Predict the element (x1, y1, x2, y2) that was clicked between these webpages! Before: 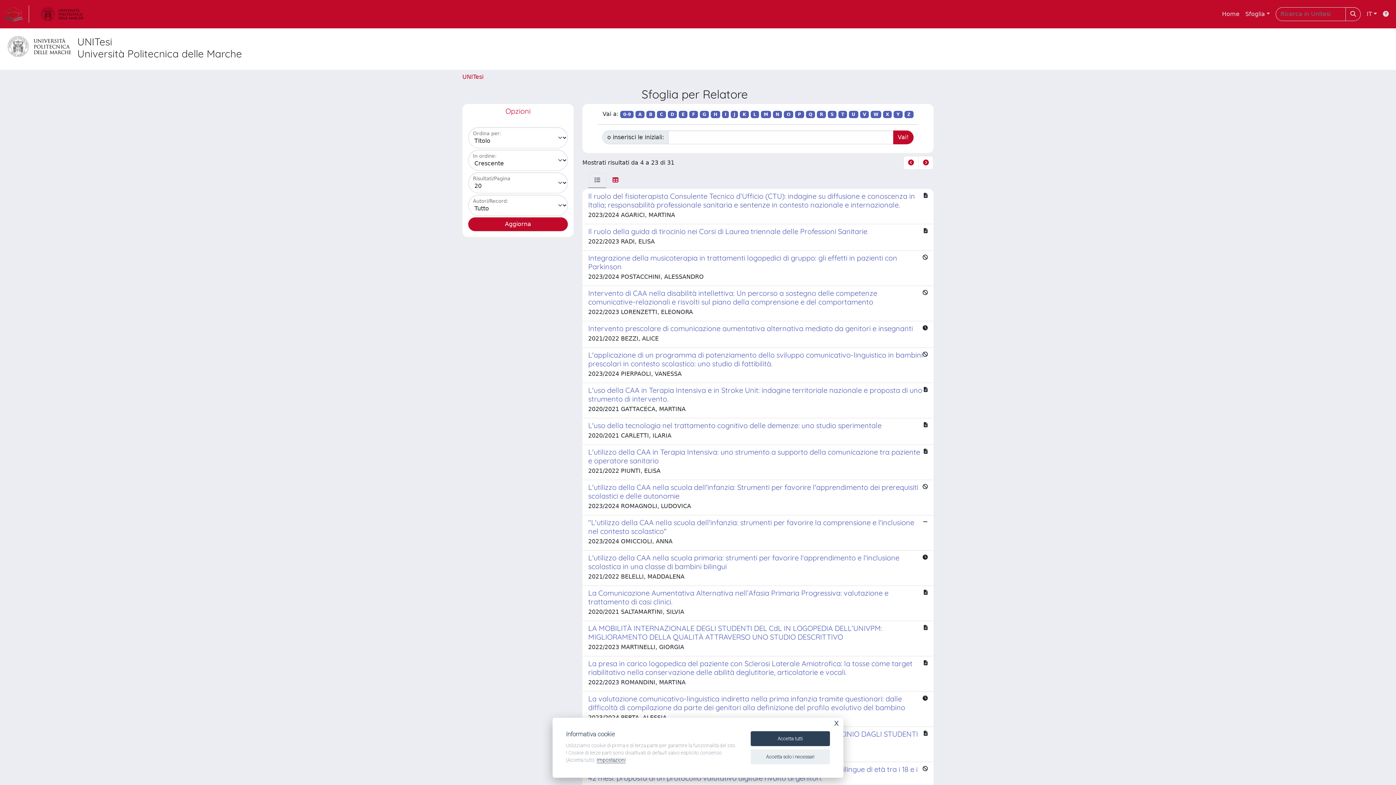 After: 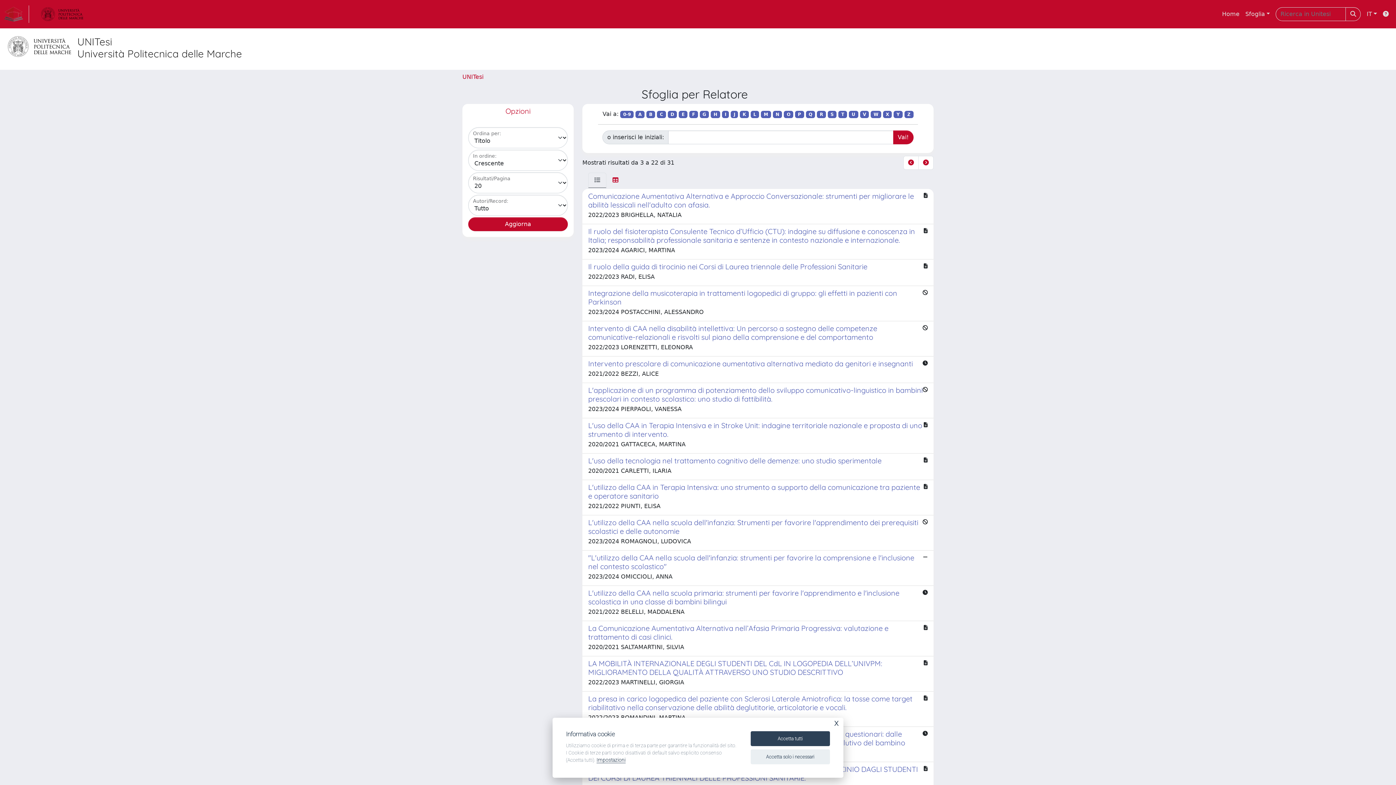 Action: label: C bbox: (657, 110, 666, 118)